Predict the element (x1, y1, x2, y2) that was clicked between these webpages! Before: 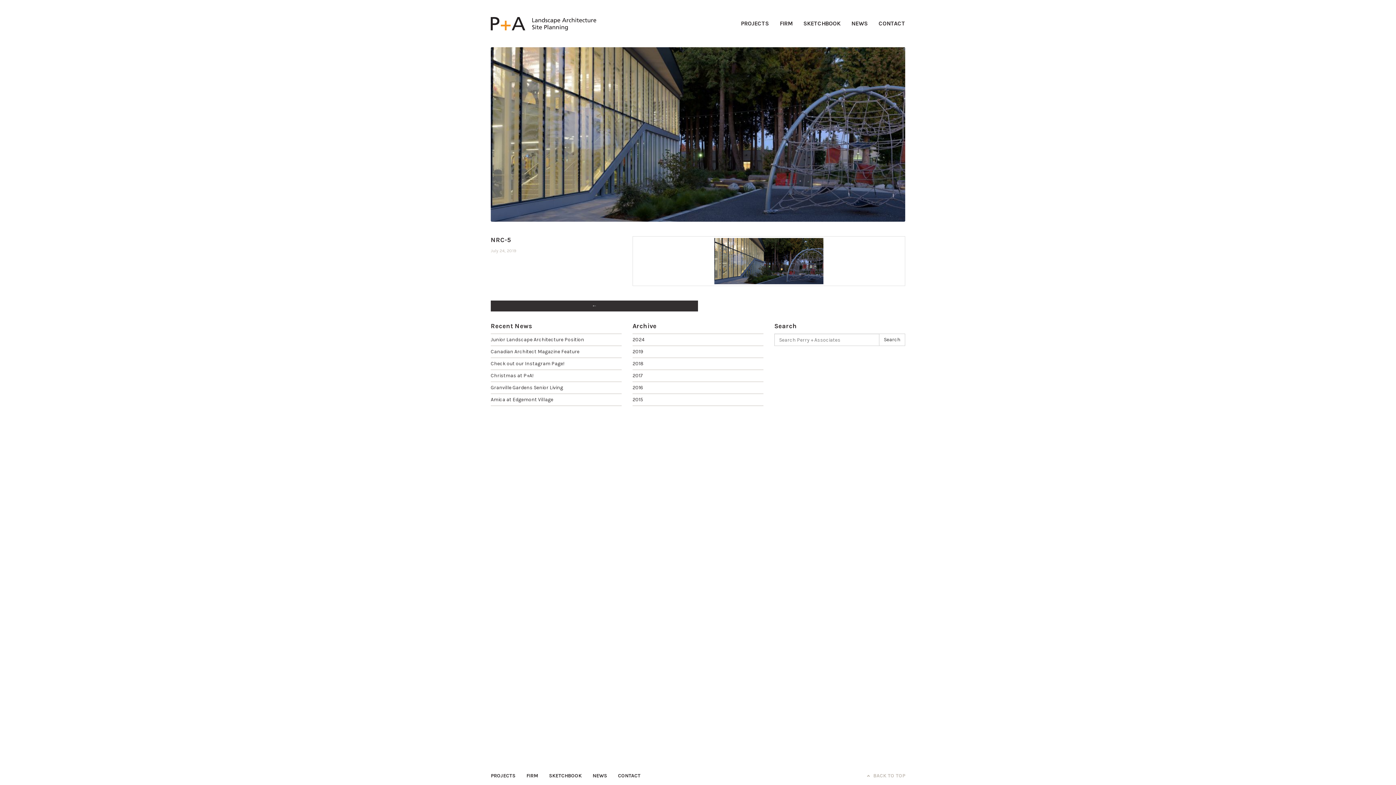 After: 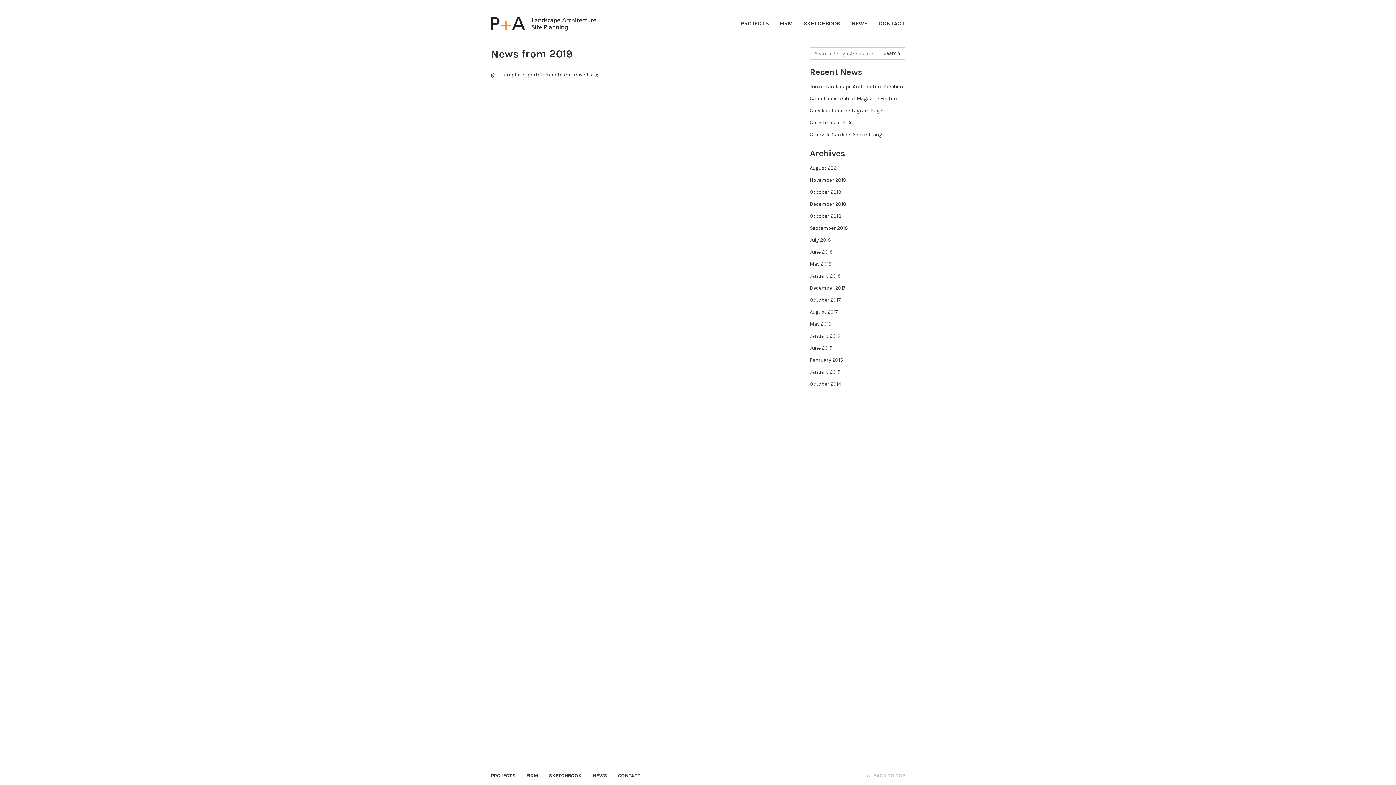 Action: label: 2019 bbox: (632, 346, 763, 357)